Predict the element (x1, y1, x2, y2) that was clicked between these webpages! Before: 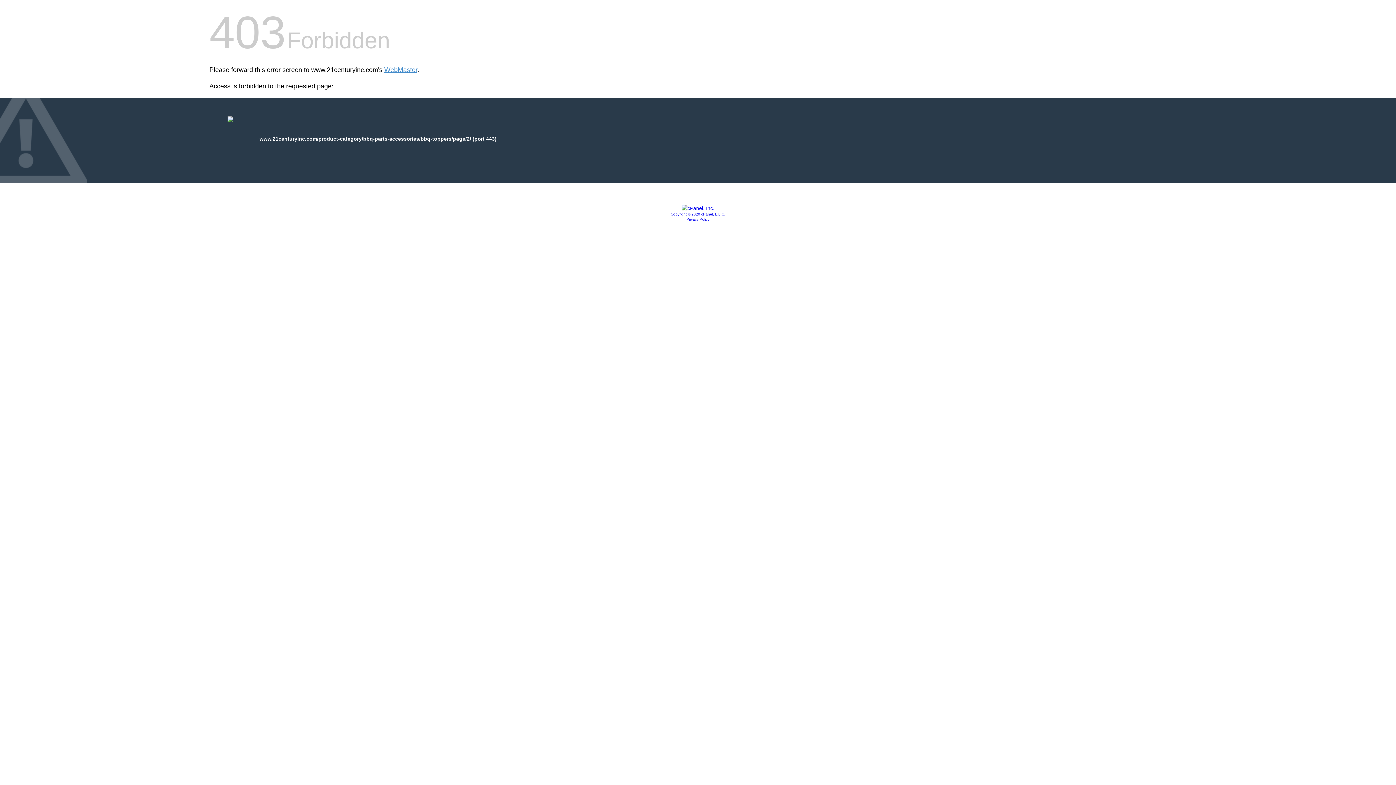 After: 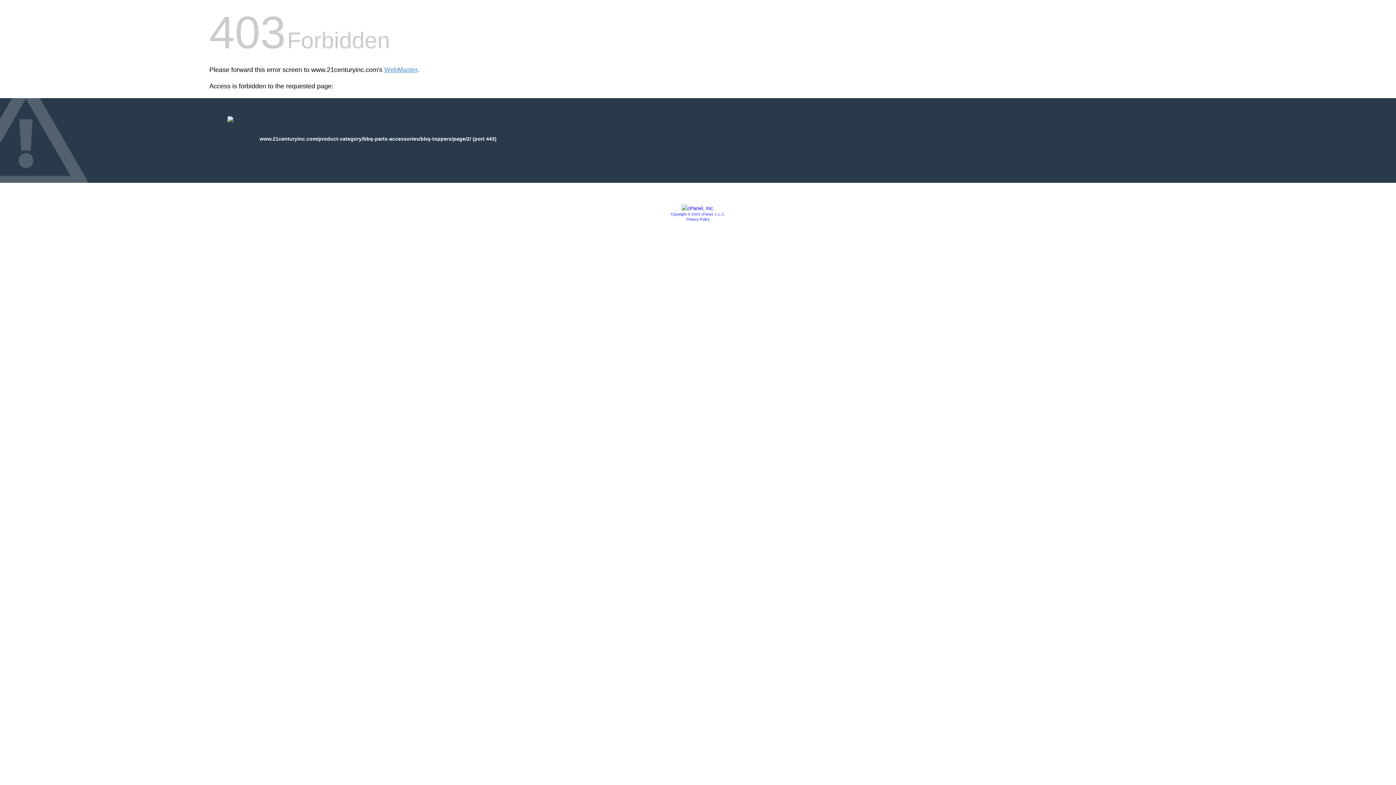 Action: label: Copyright © 2020 cPanel, L.L.C. bbox: (670, 212, 725, 216)